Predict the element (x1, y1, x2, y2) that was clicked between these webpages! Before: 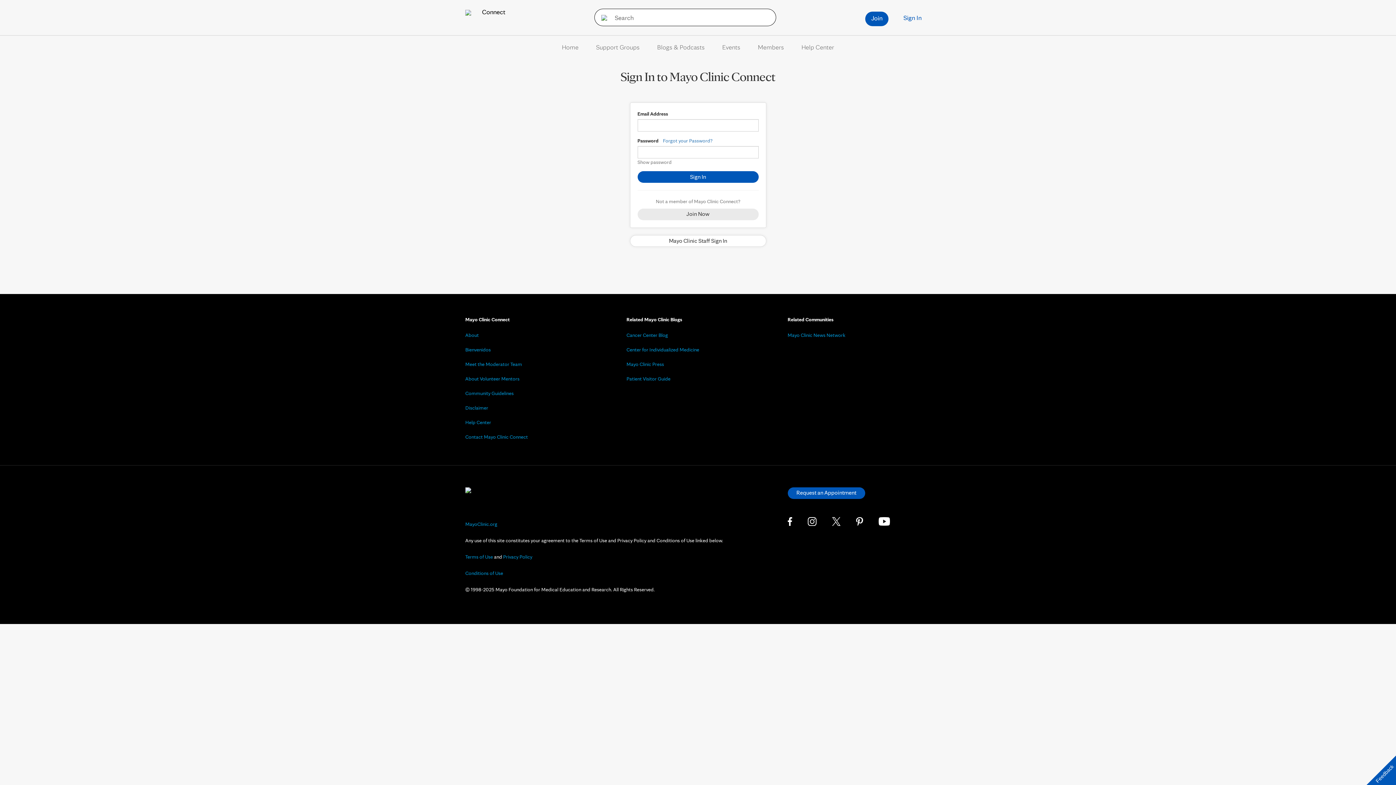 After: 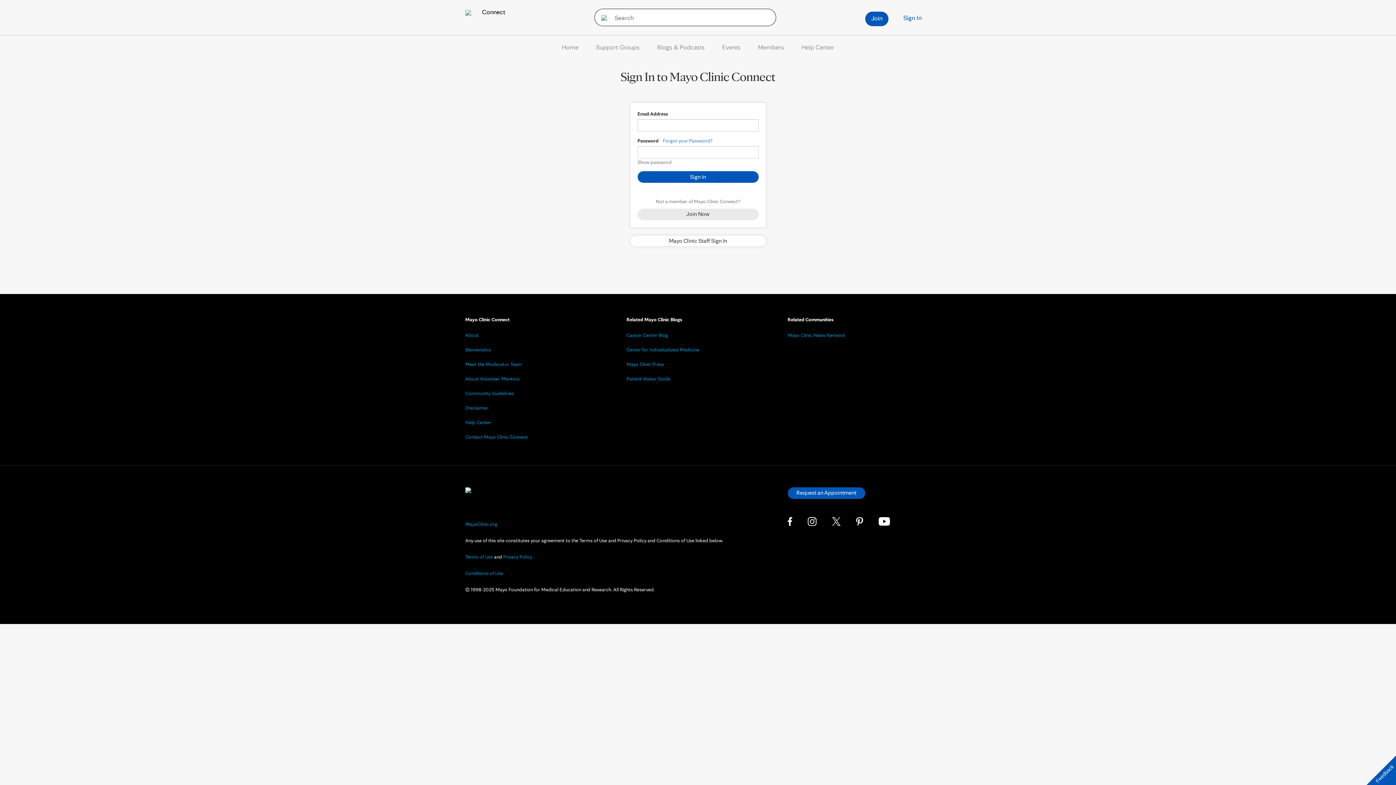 Action: bbox: (465, 570, 503, 576) label: Conditions of Use